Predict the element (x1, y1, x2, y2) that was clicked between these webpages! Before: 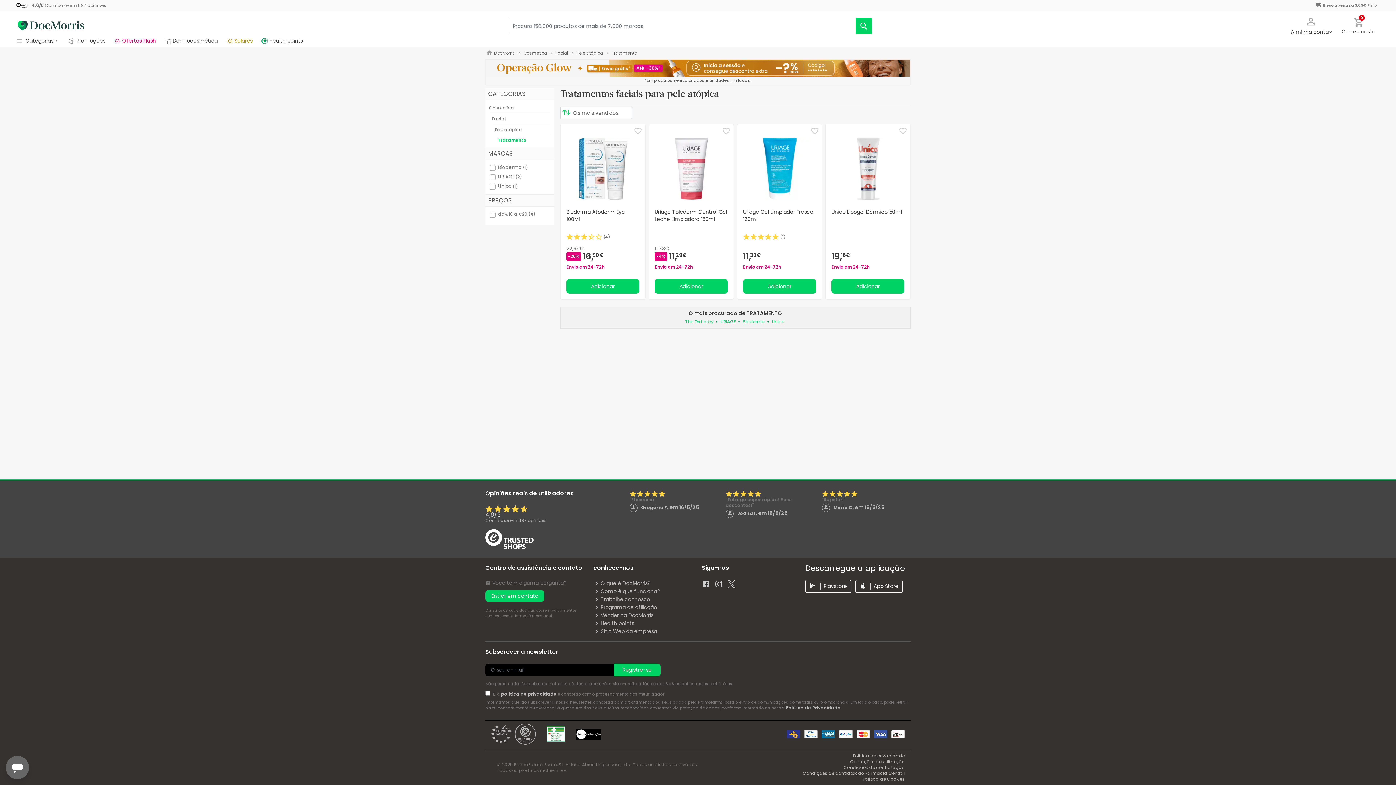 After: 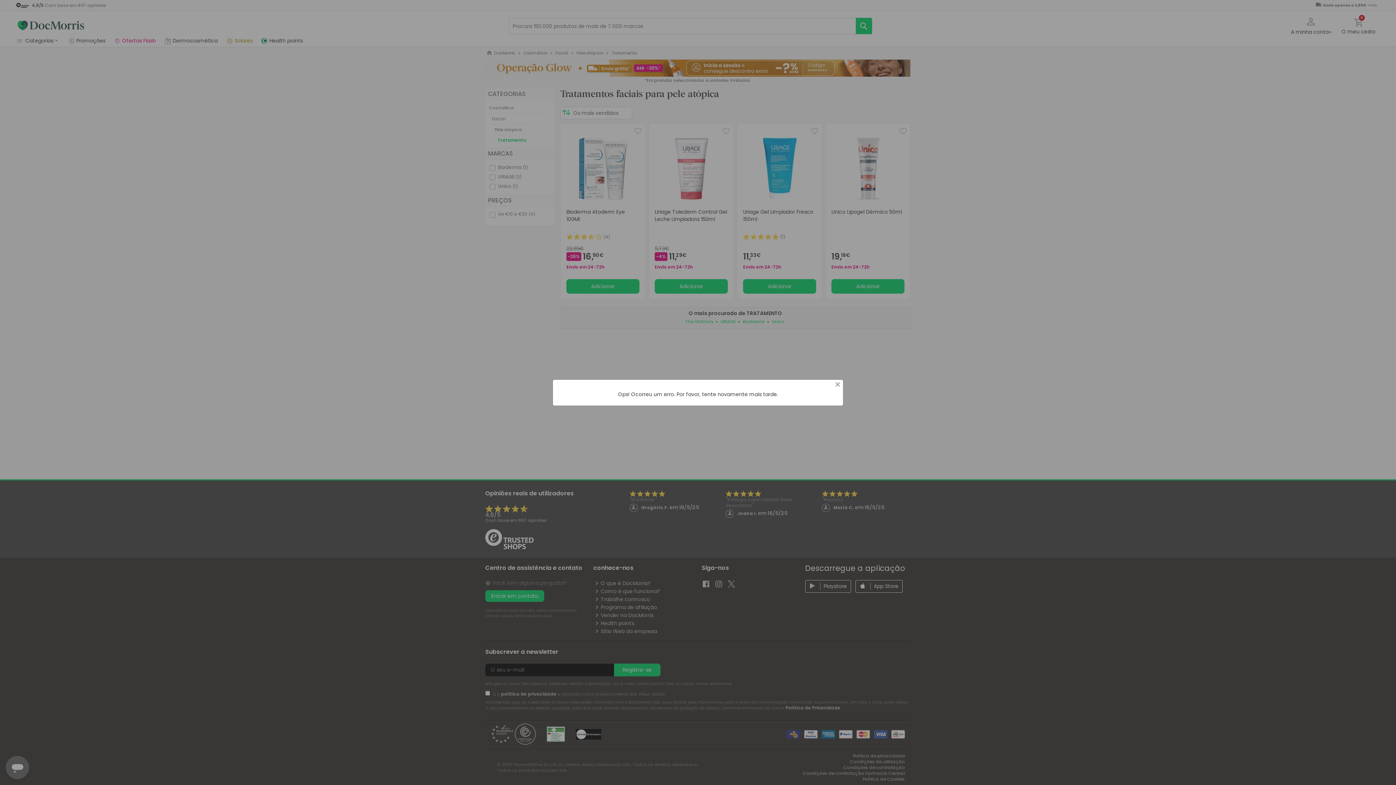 Action: bbox: (566, 279, 639, 293) label: Adicionar